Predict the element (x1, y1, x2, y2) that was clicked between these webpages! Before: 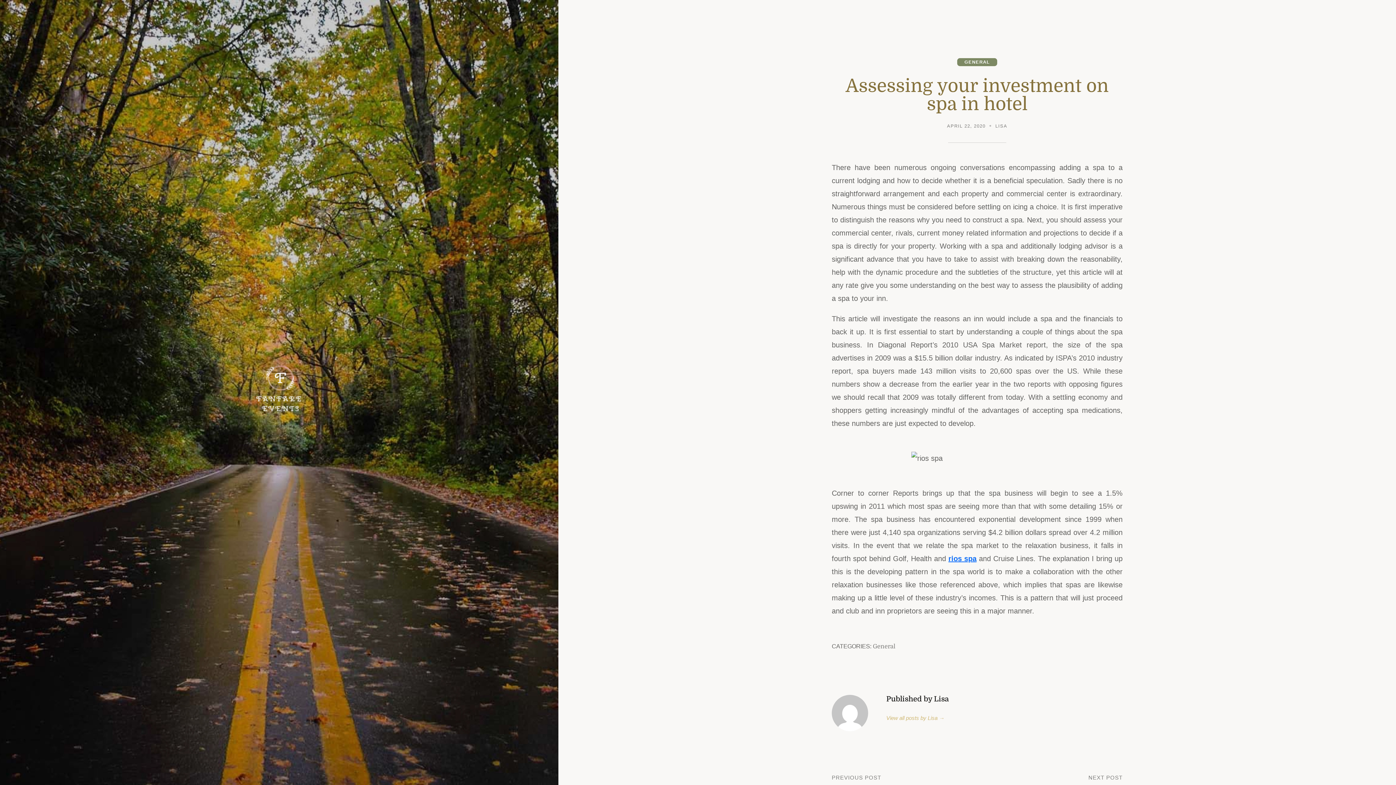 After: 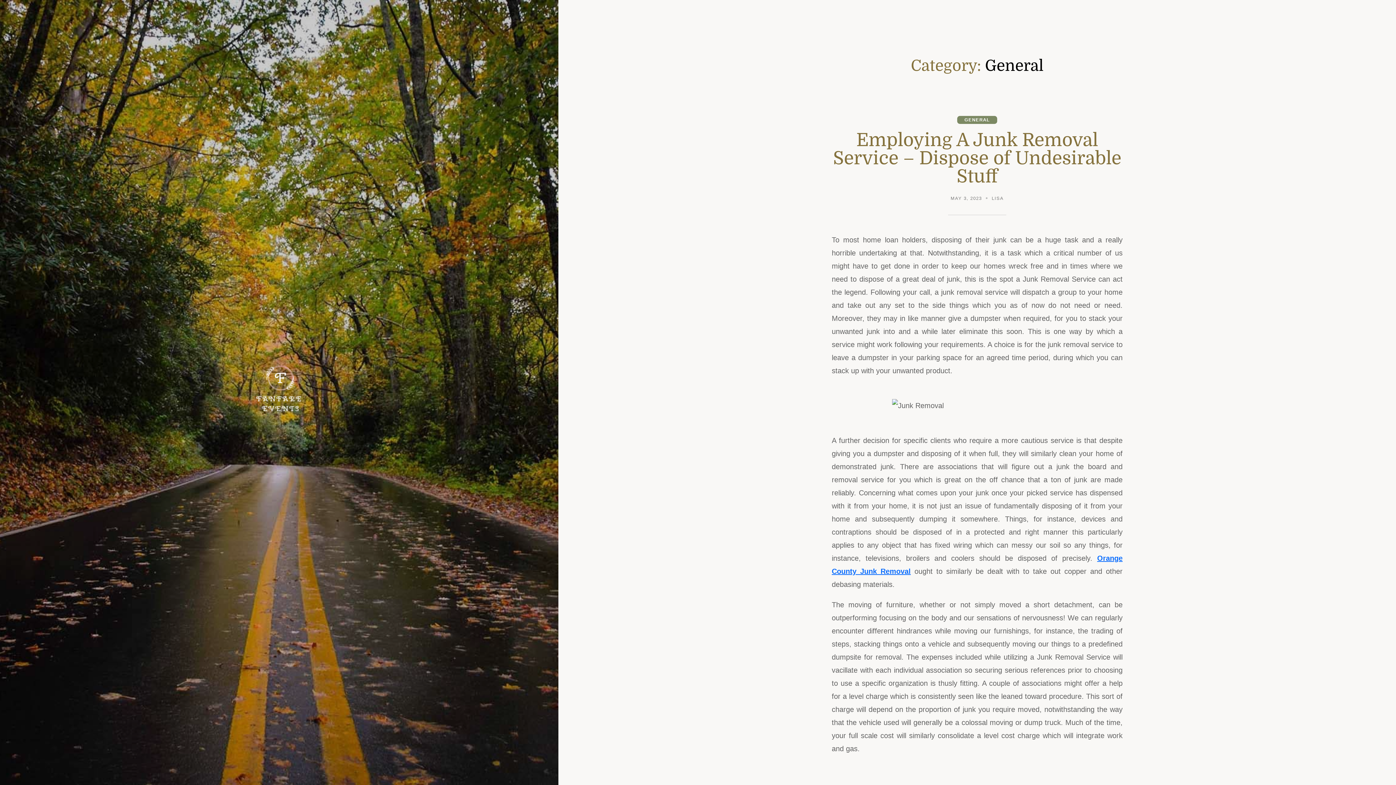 Action: label: GENERAL bbox: (957, 58, 997, 66)